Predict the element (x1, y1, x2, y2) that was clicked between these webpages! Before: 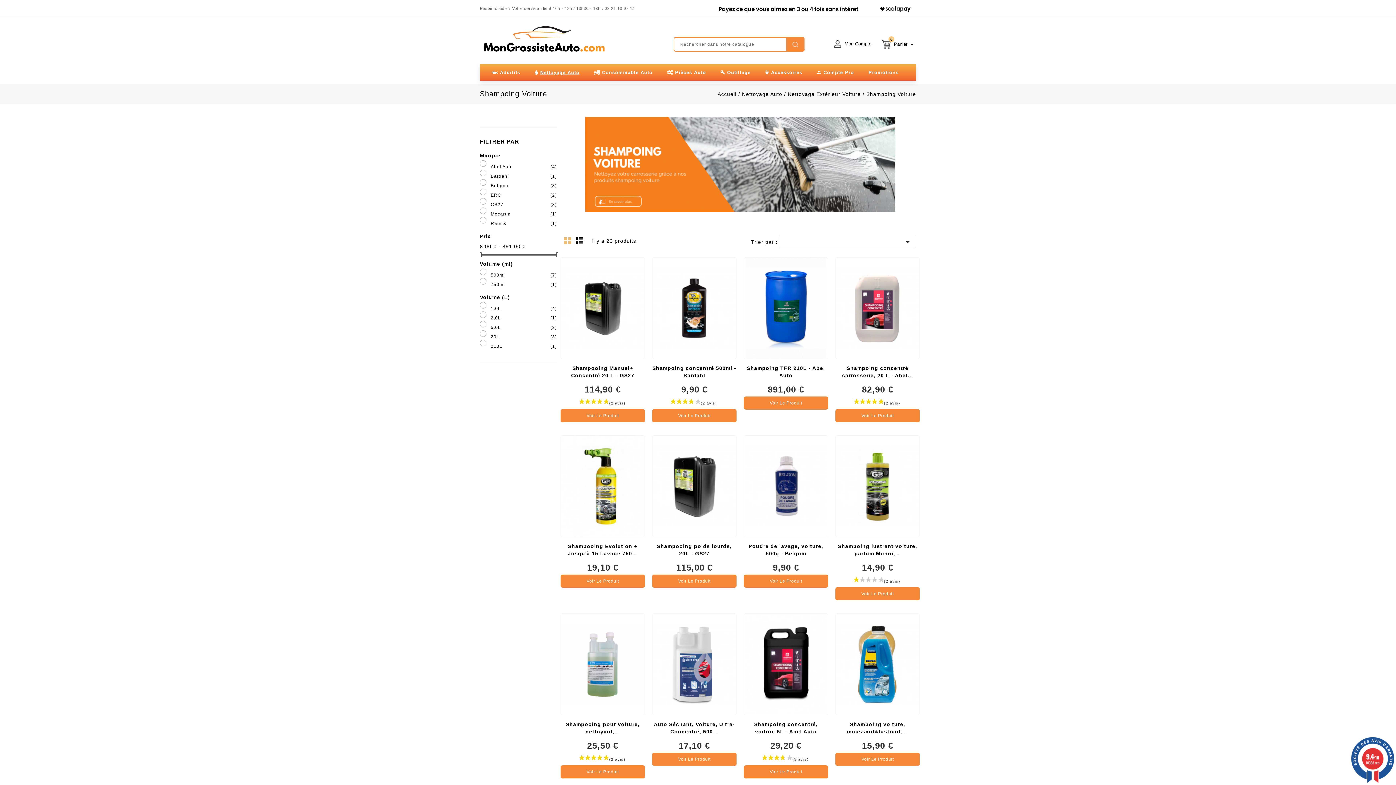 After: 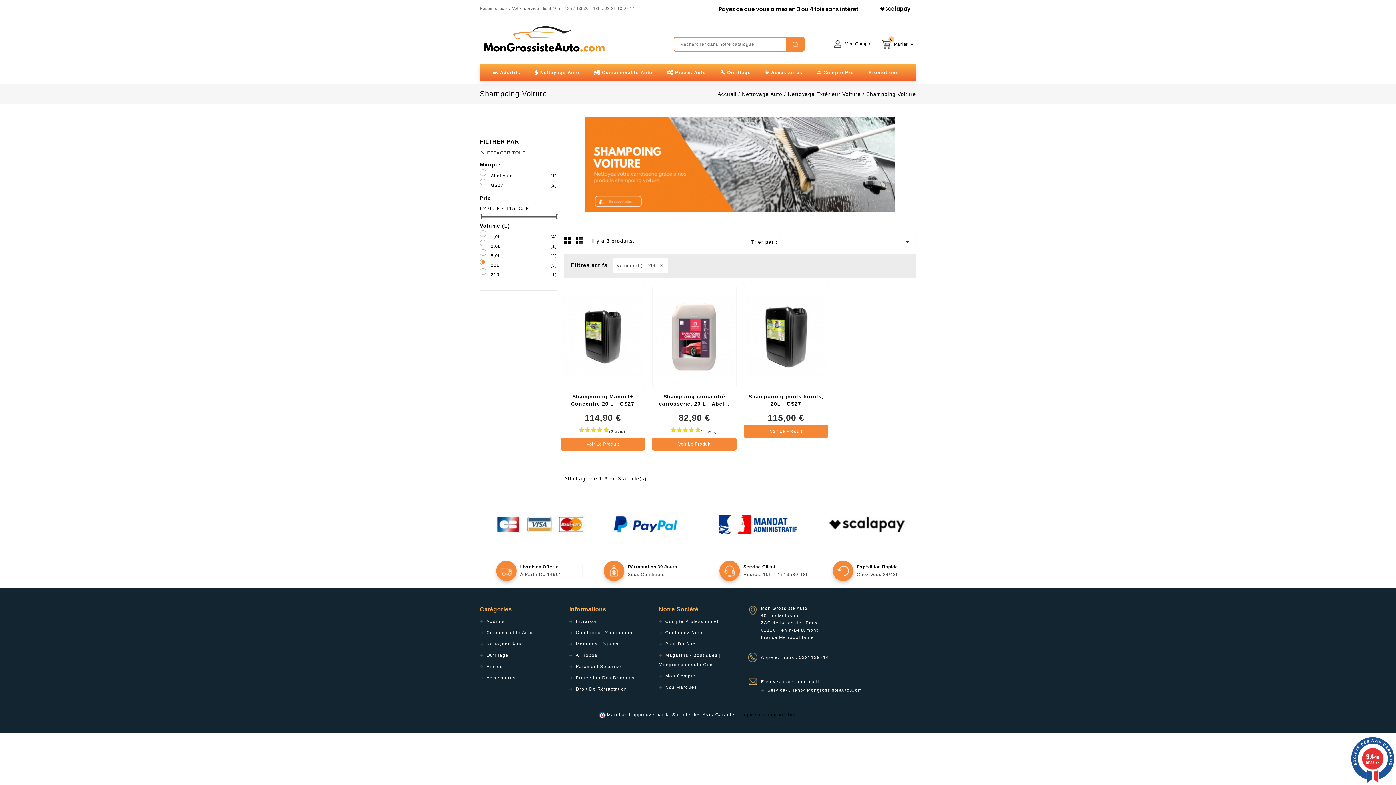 Action: label: 20L
(3) bbox: (490, 332, 557, 341)